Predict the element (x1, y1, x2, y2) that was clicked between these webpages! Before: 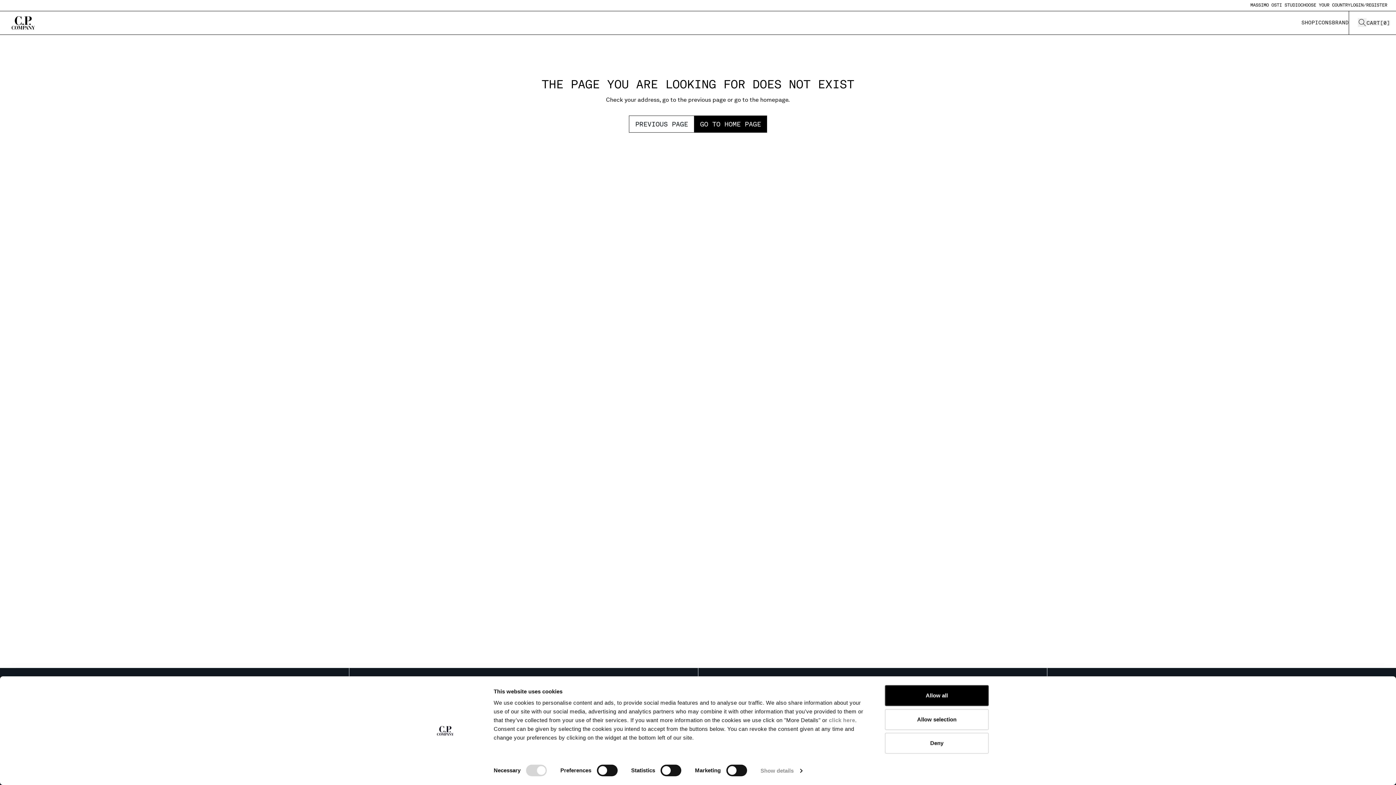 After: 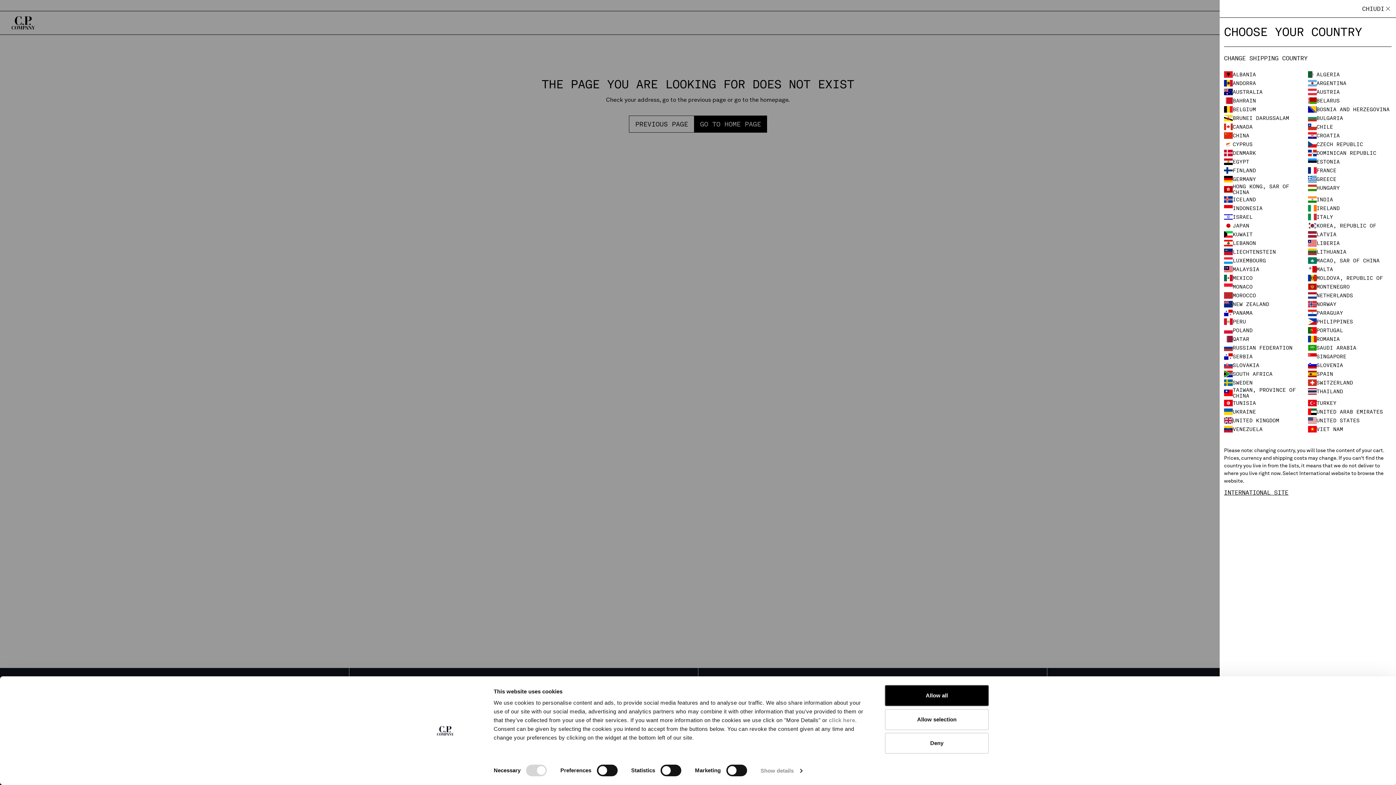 Action: label: CHOOSE YOUR COUNTRY bbox: (1300, 0, 1350, 10)